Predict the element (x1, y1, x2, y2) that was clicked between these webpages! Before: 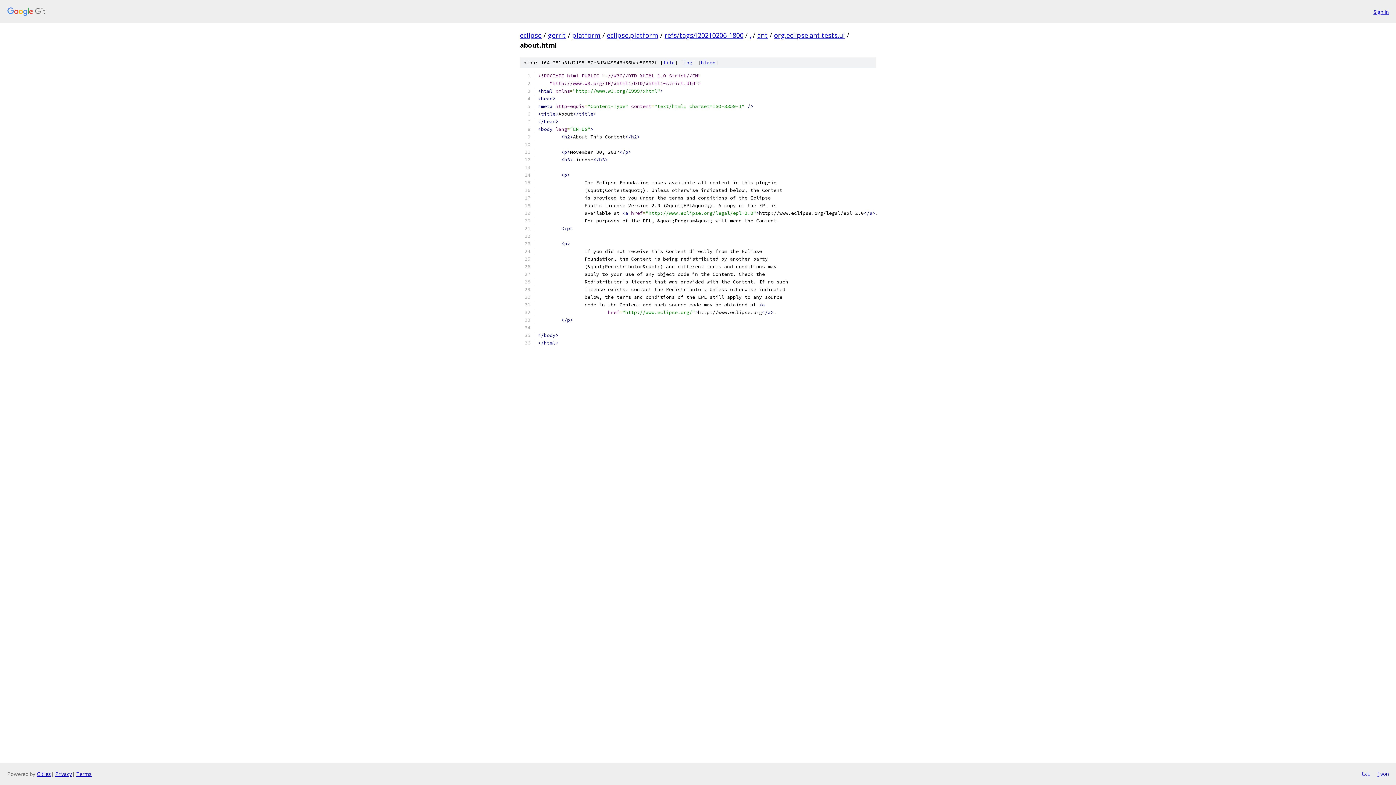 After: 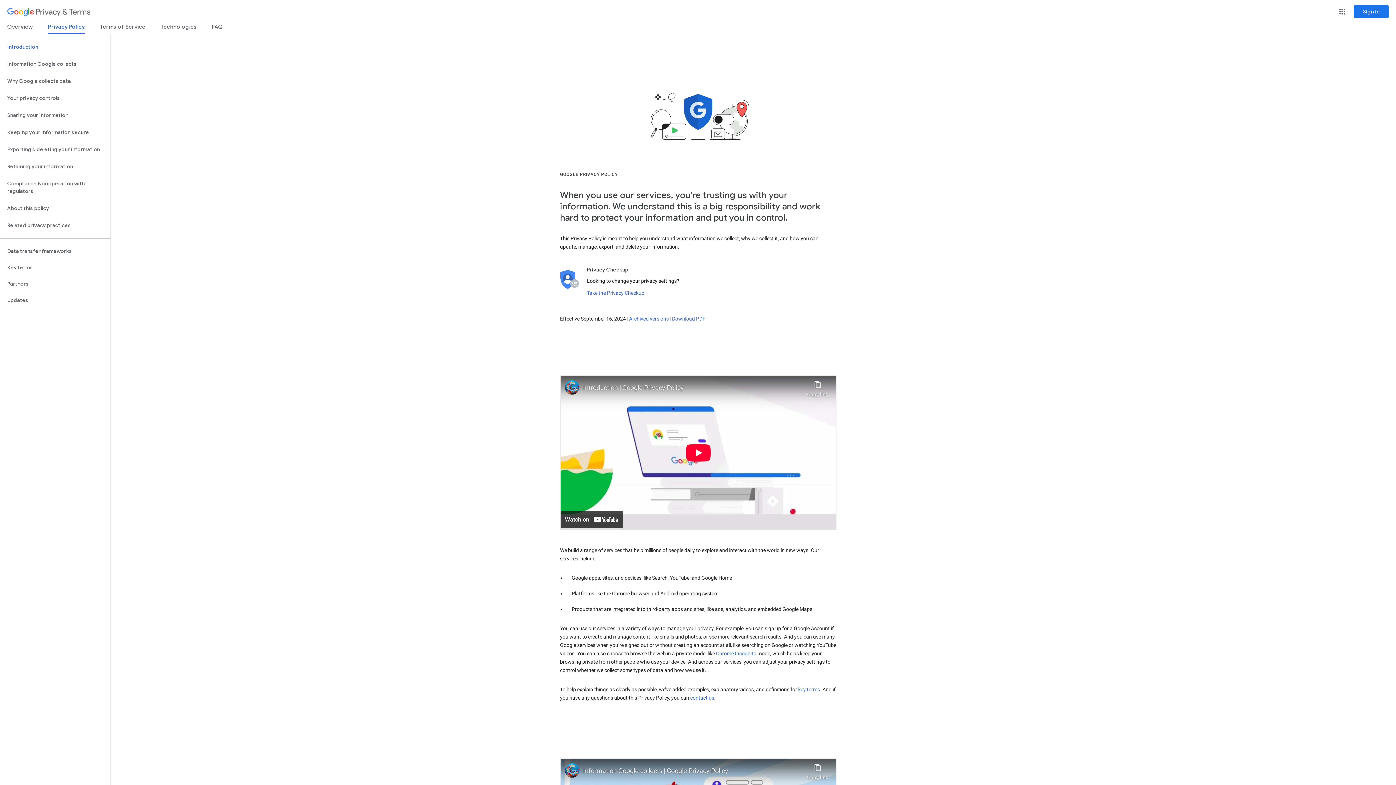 Action: label: Privacy bbox: (55, 770, 72, 777)